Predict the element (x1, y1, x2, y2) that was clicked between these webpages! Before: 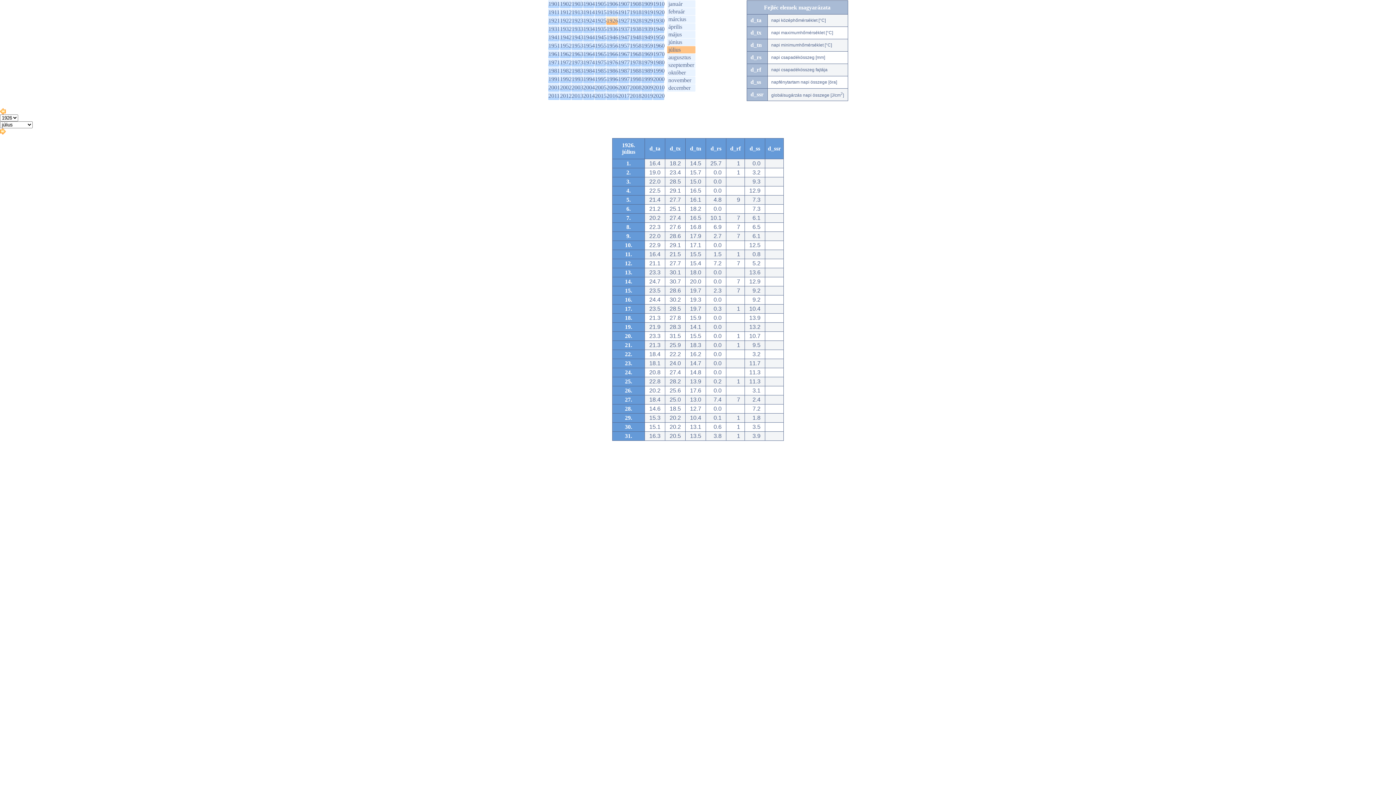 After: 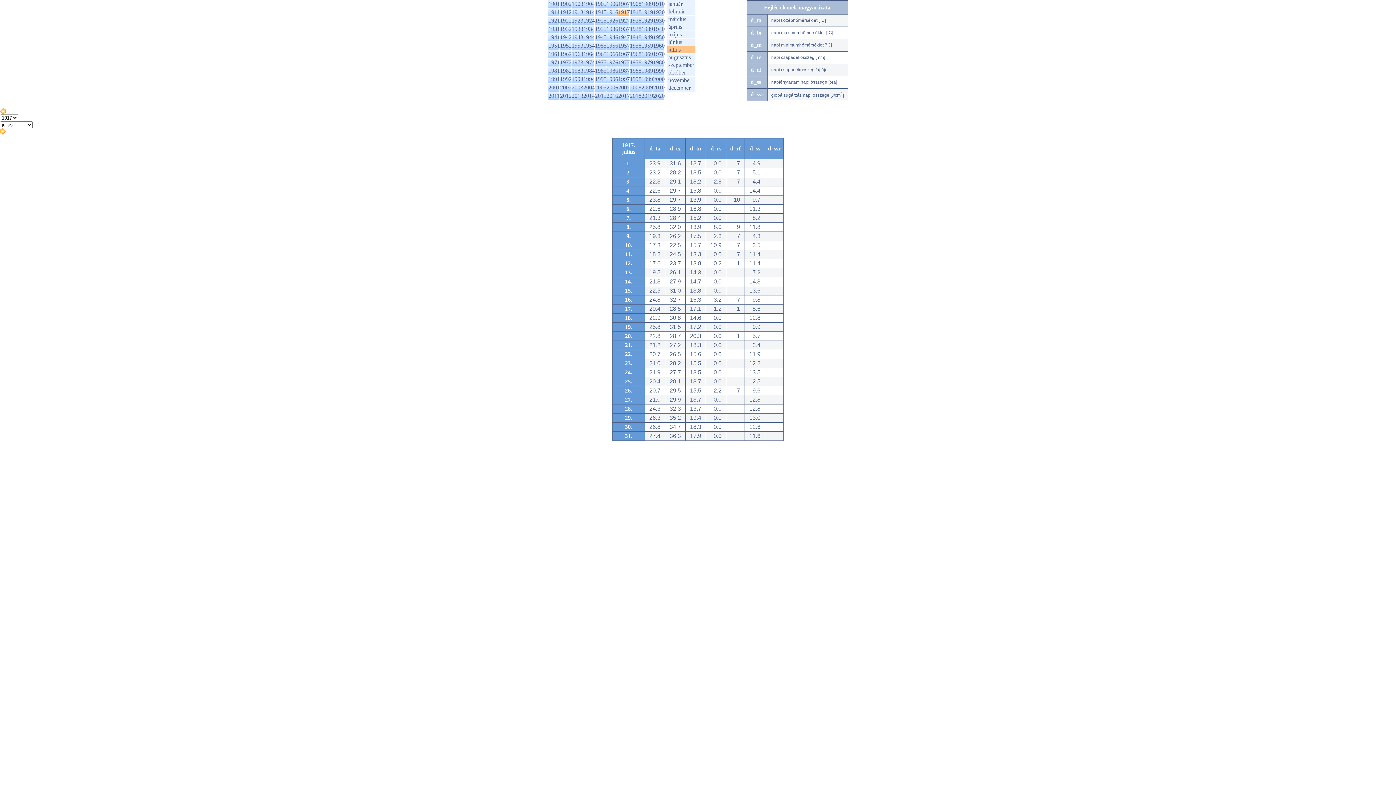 Action: label: 1917 bbox: (618, 9, 630, 15)